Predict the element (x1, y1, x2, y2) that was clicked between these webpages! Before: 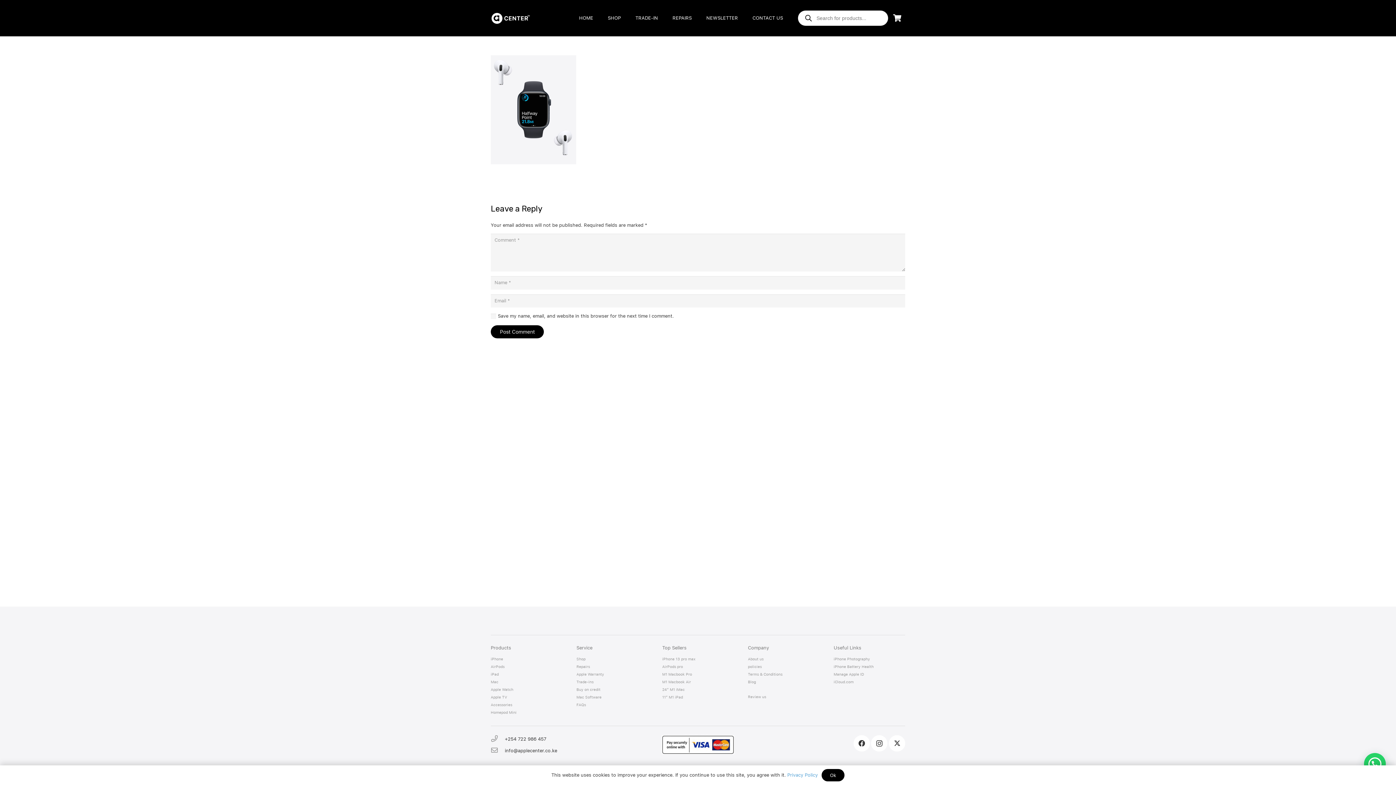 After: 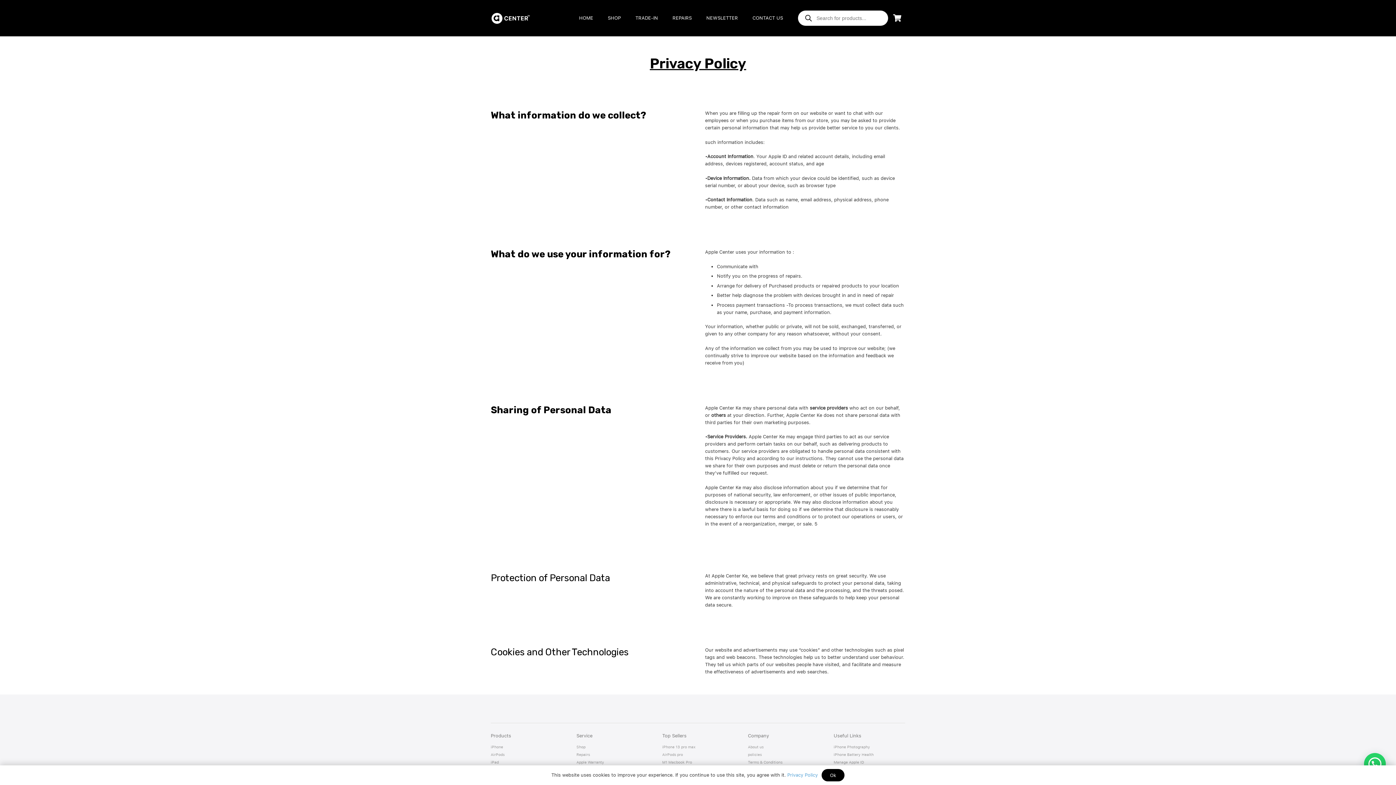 Action: bbox: (787, 772, 818, 778) label: Privacy Policy